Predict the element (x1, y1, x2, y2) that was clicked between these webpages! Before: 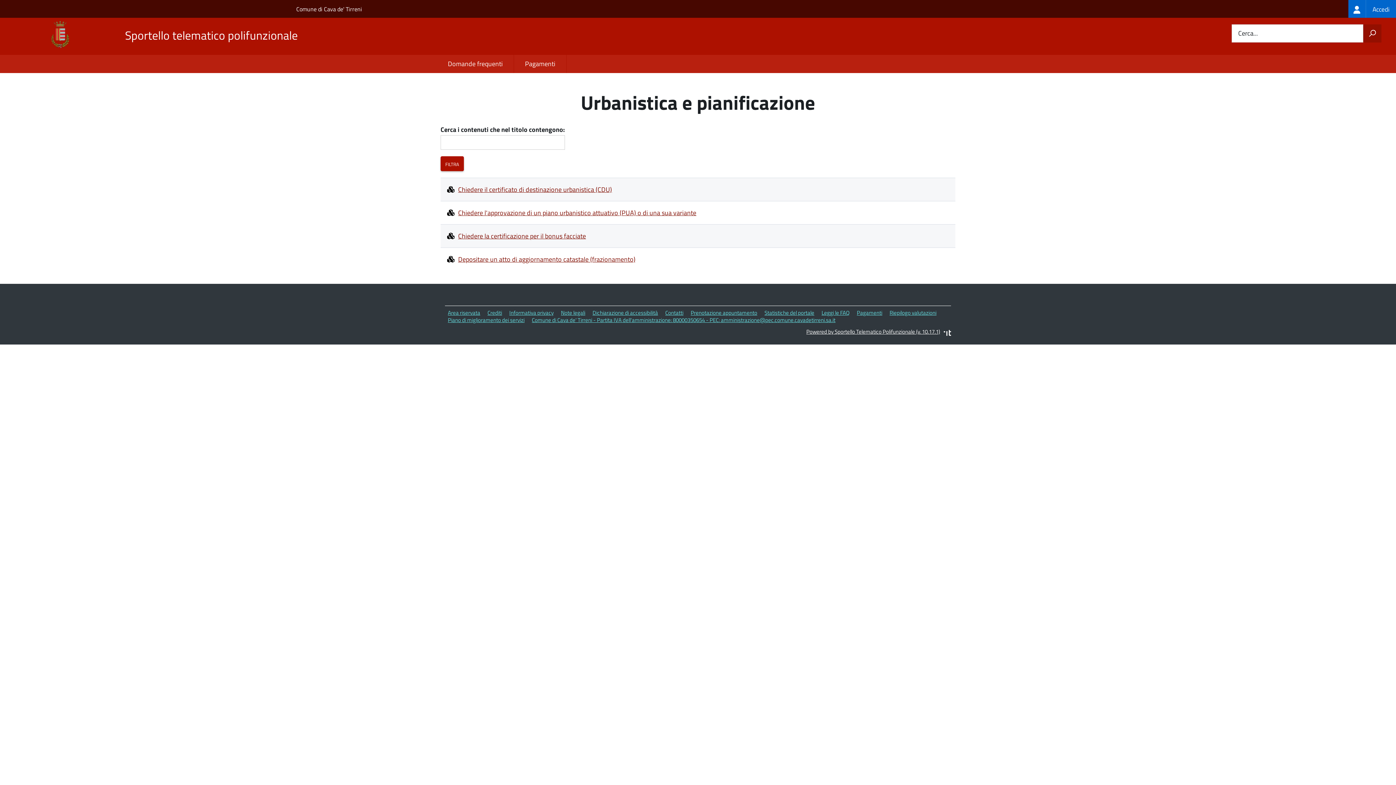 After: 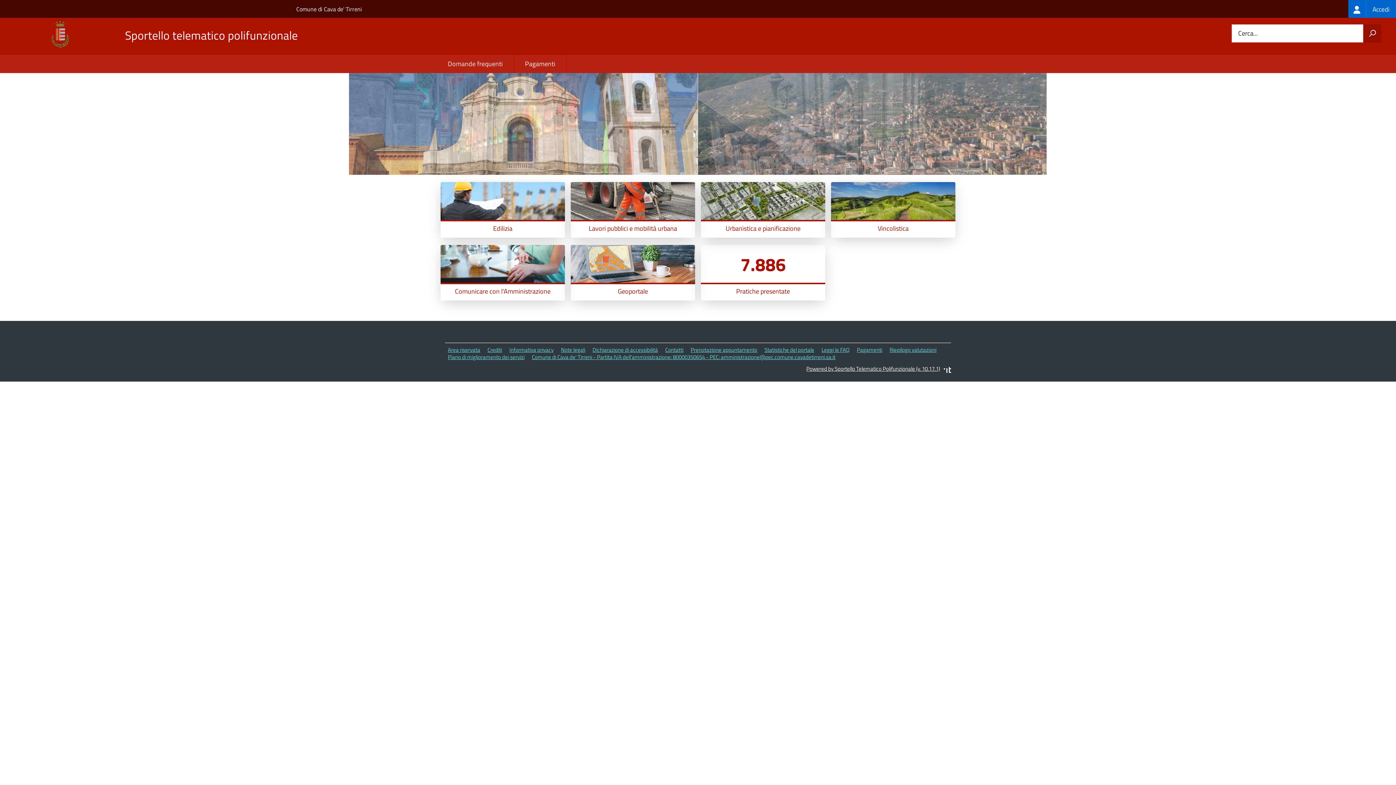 Action: bbox: (46, 28, 73, 38)